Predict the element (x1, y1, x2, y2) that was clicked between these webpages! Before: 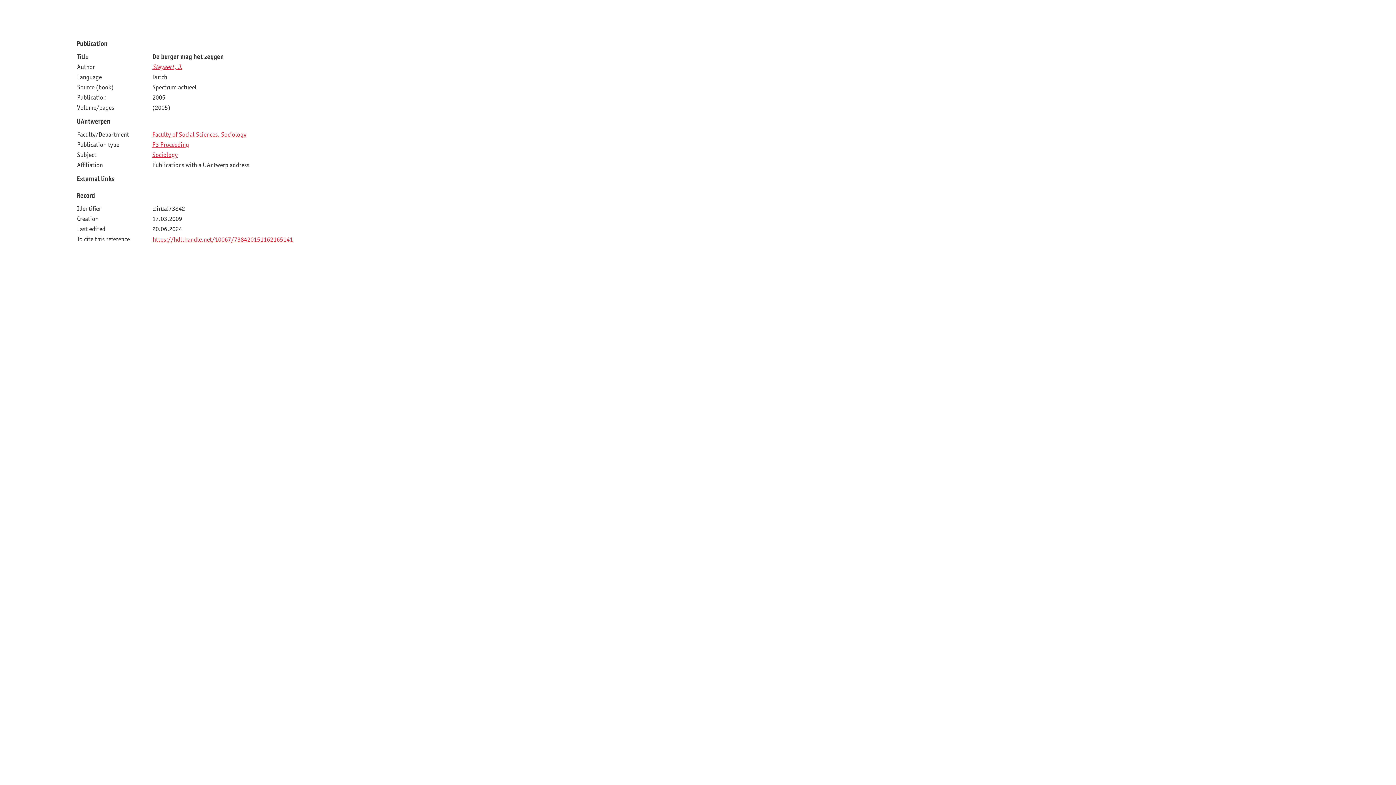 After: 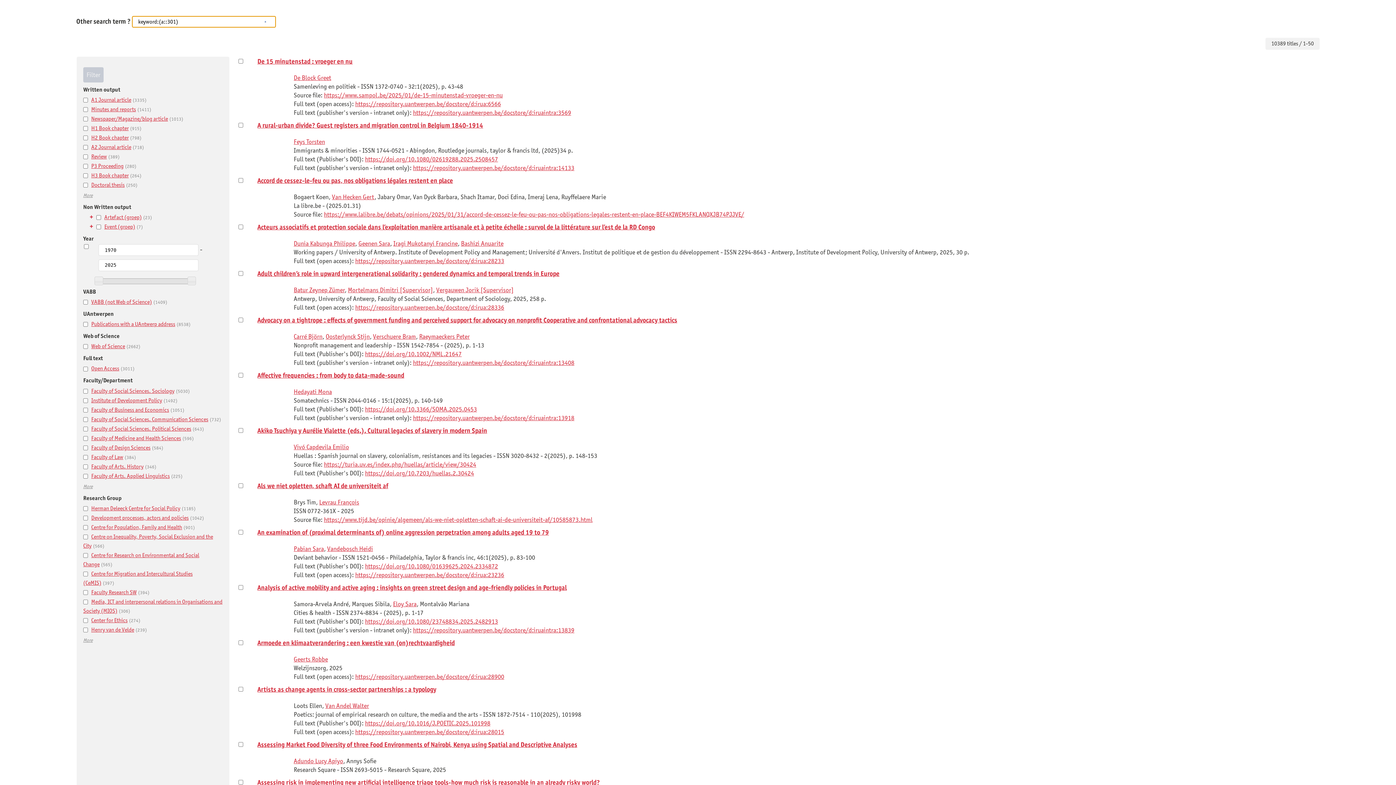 Action: bbox: (152, 150, 177, 158) label: Sociology